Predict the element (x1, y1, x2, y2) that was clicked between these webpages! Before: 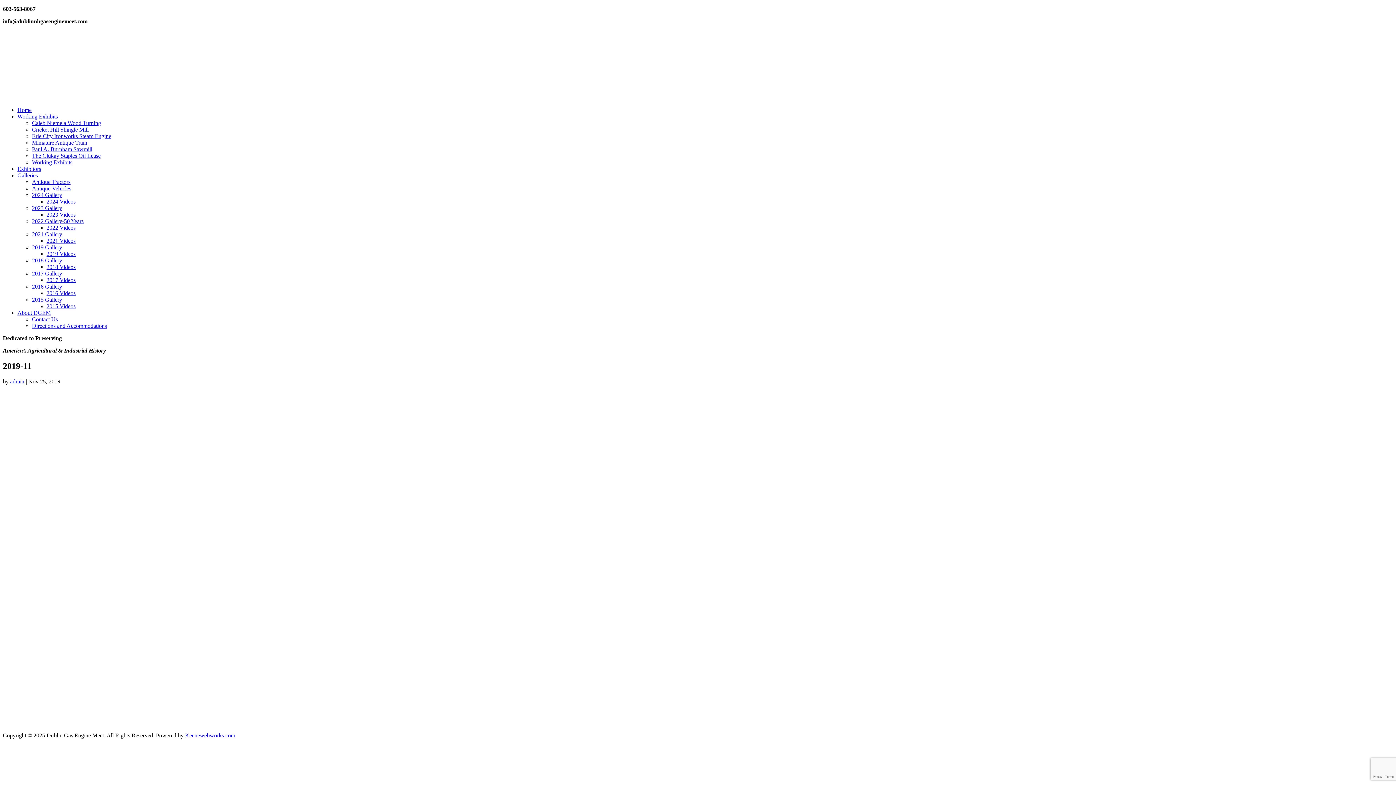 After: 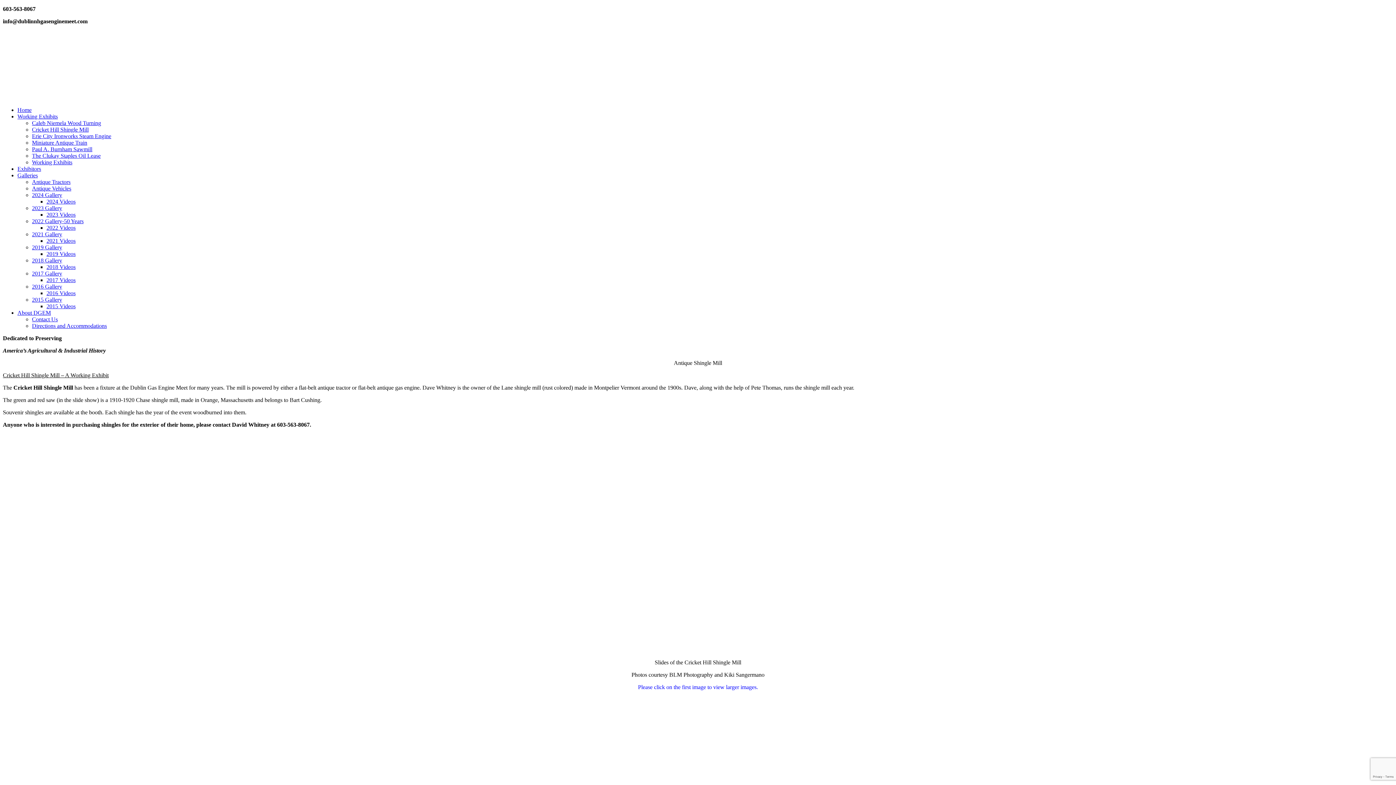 Action: bbox: (32, 126, 88, 132) label: Cricket Hill Shingle Mill